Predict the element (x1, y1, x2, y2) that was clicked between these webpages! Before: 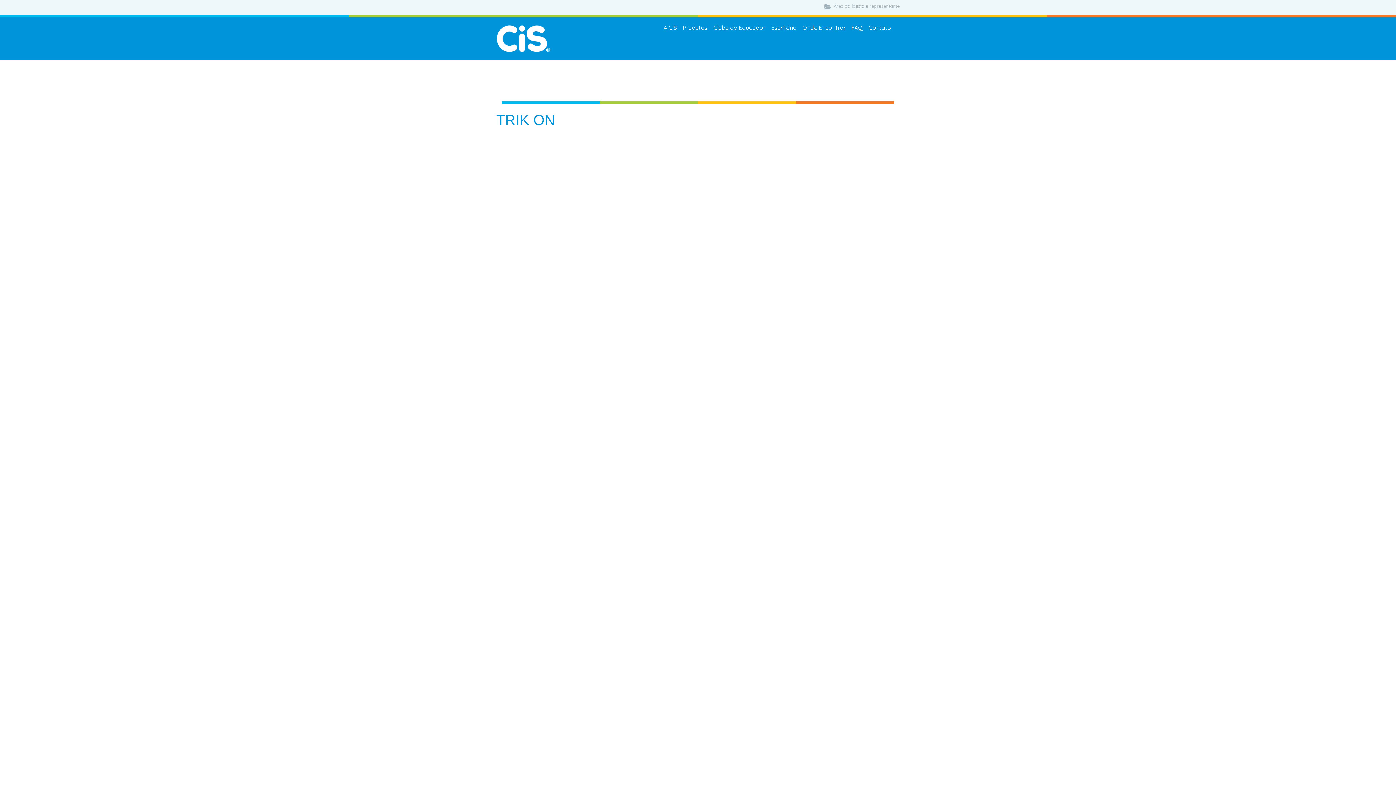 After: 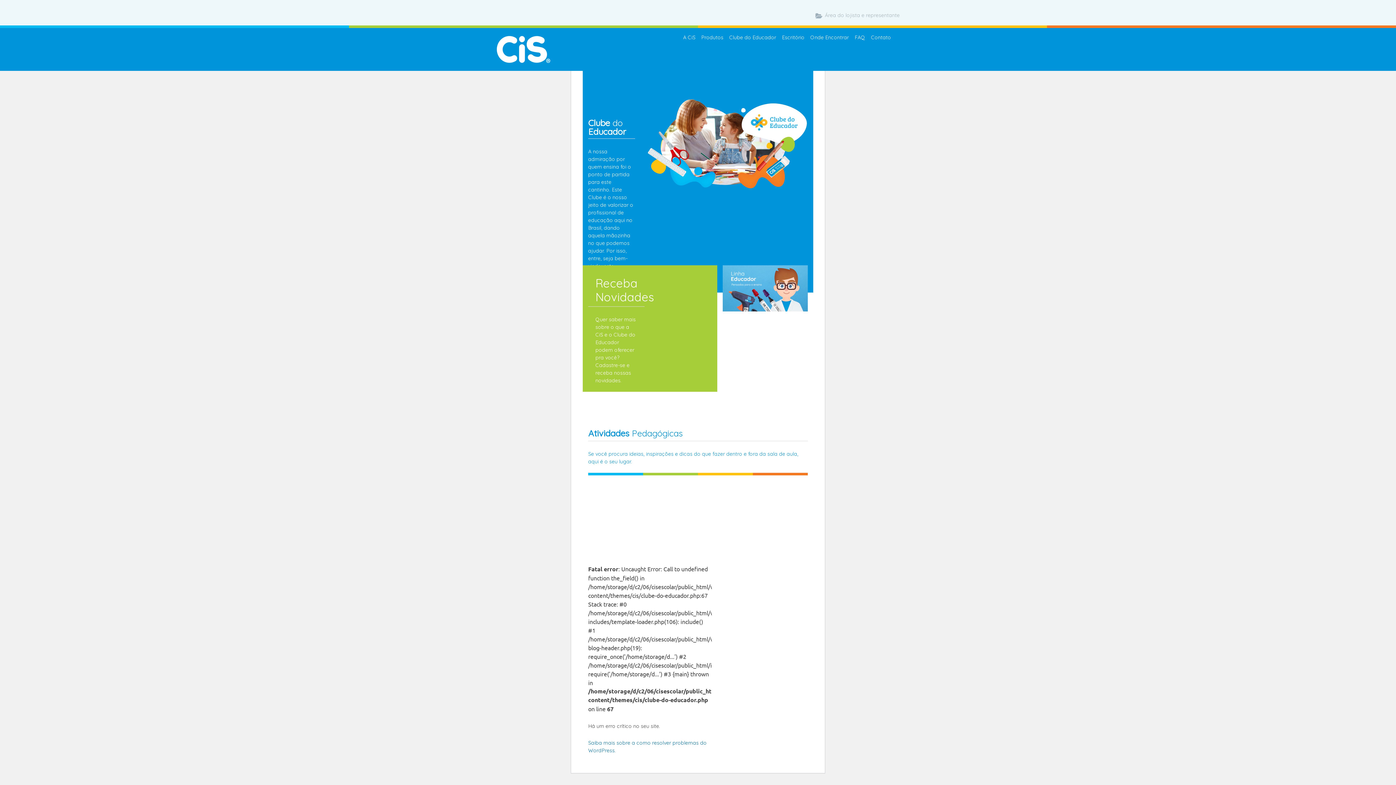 Action: bbox: (710, 20, 768, 34) label: Clube do Educador